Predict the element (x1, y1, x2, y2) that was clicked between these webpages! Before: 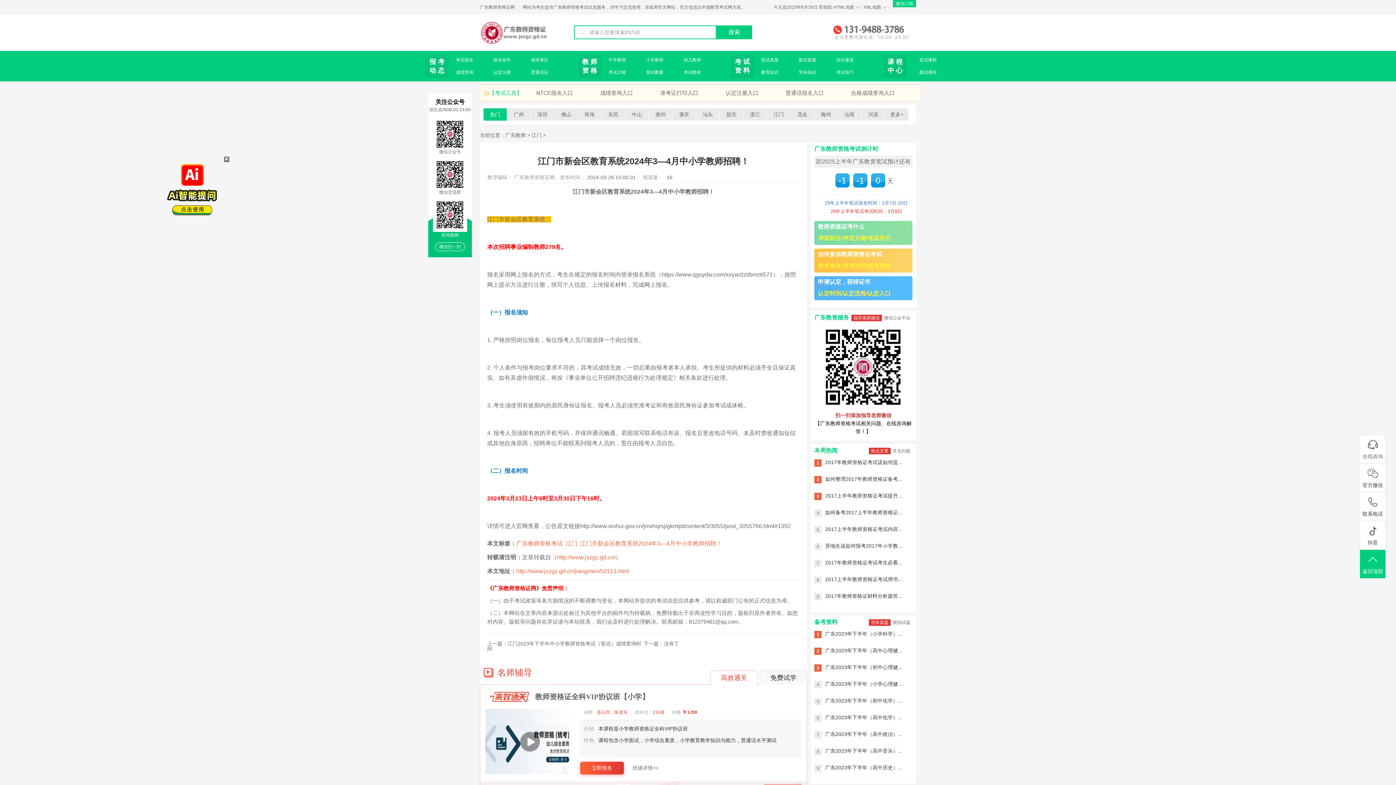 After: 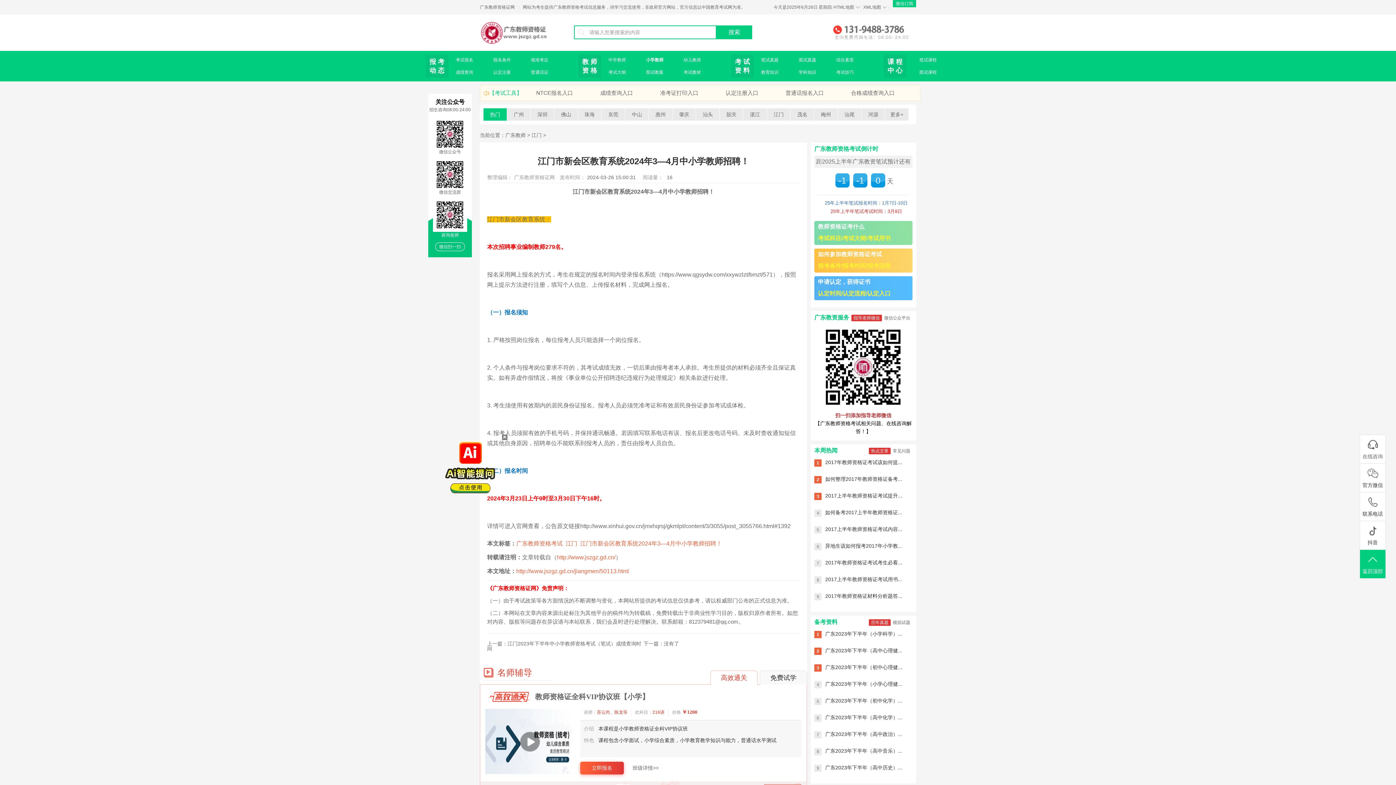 Action: label: 小学教师 bbox: (639, 50, 670, 63)